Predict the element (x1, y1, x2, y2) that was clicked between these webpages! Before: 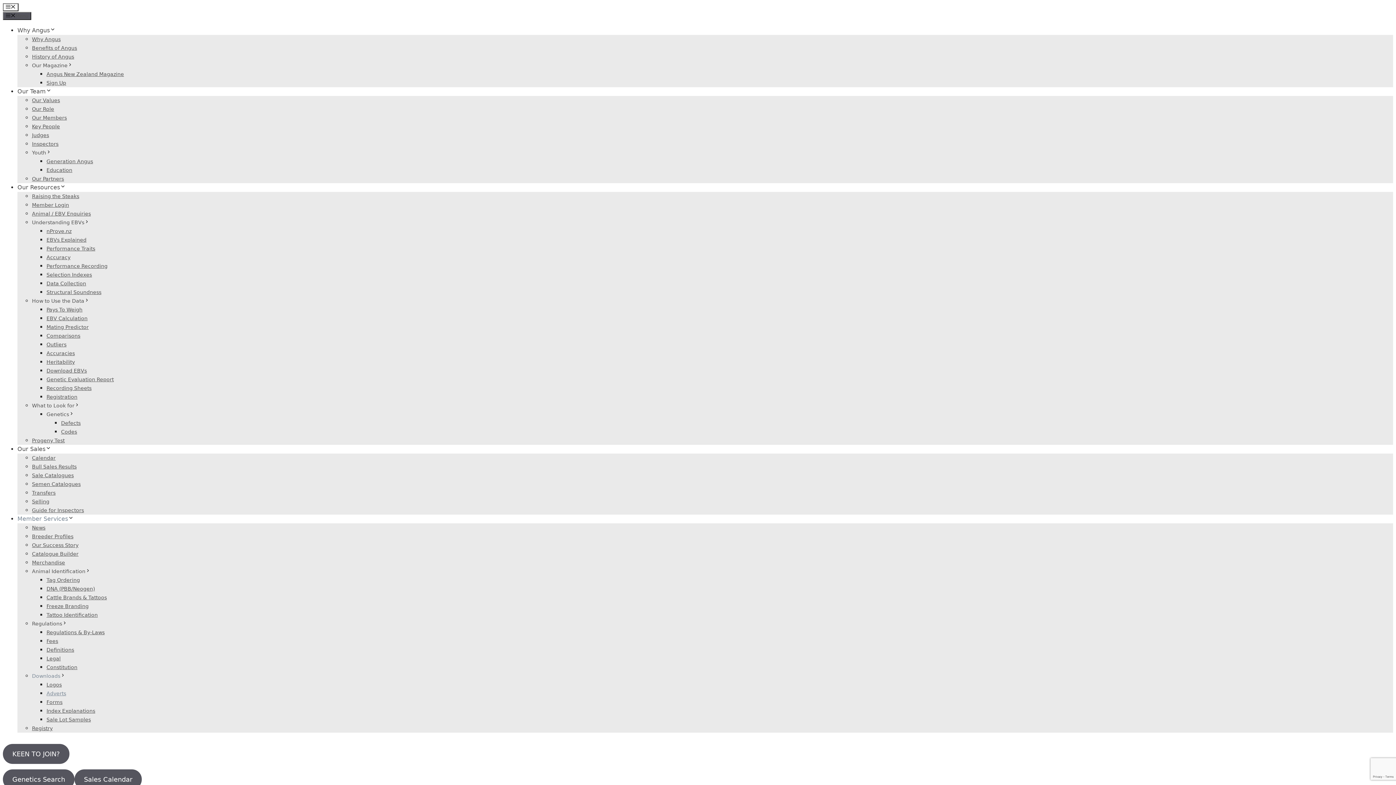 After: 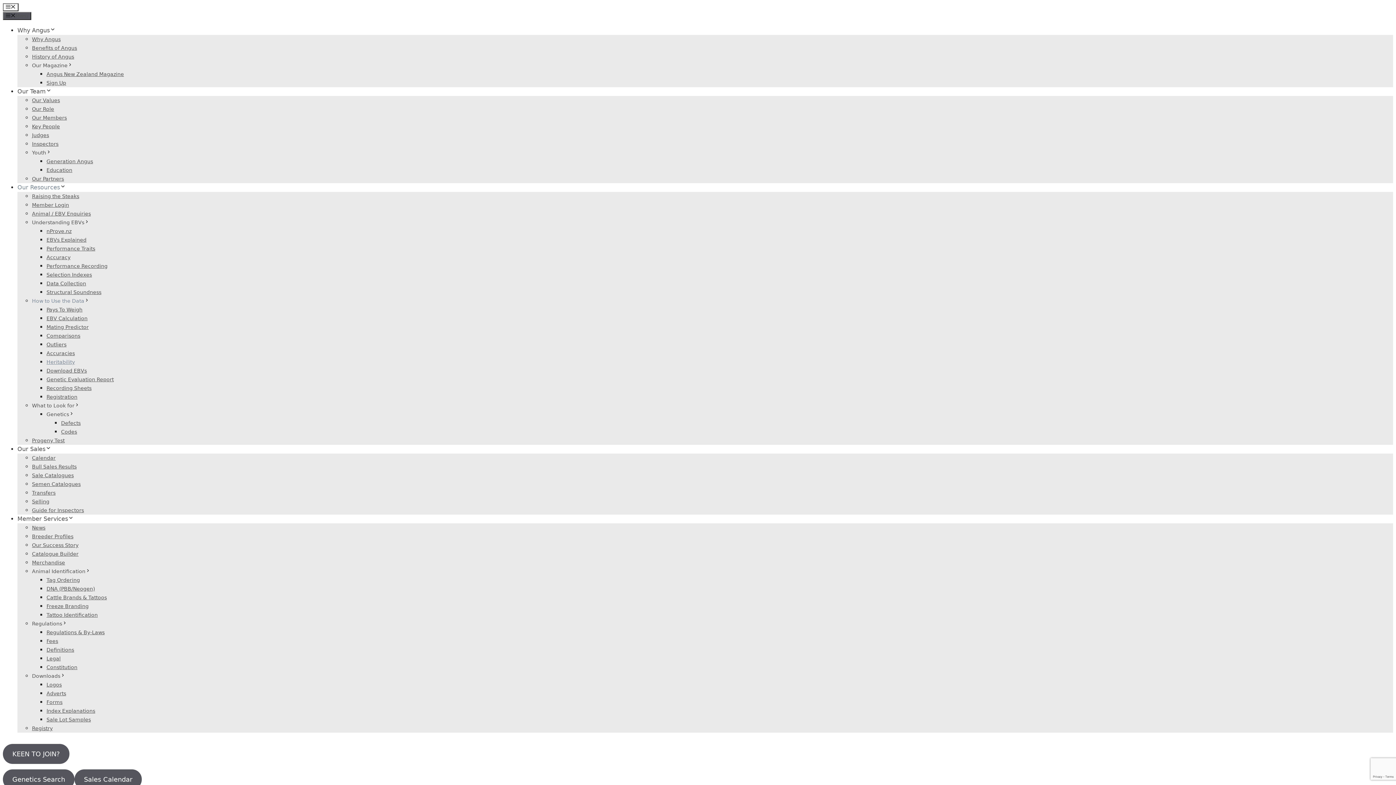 Action: label: Heritability bbox: (46, 359, 74, 365)